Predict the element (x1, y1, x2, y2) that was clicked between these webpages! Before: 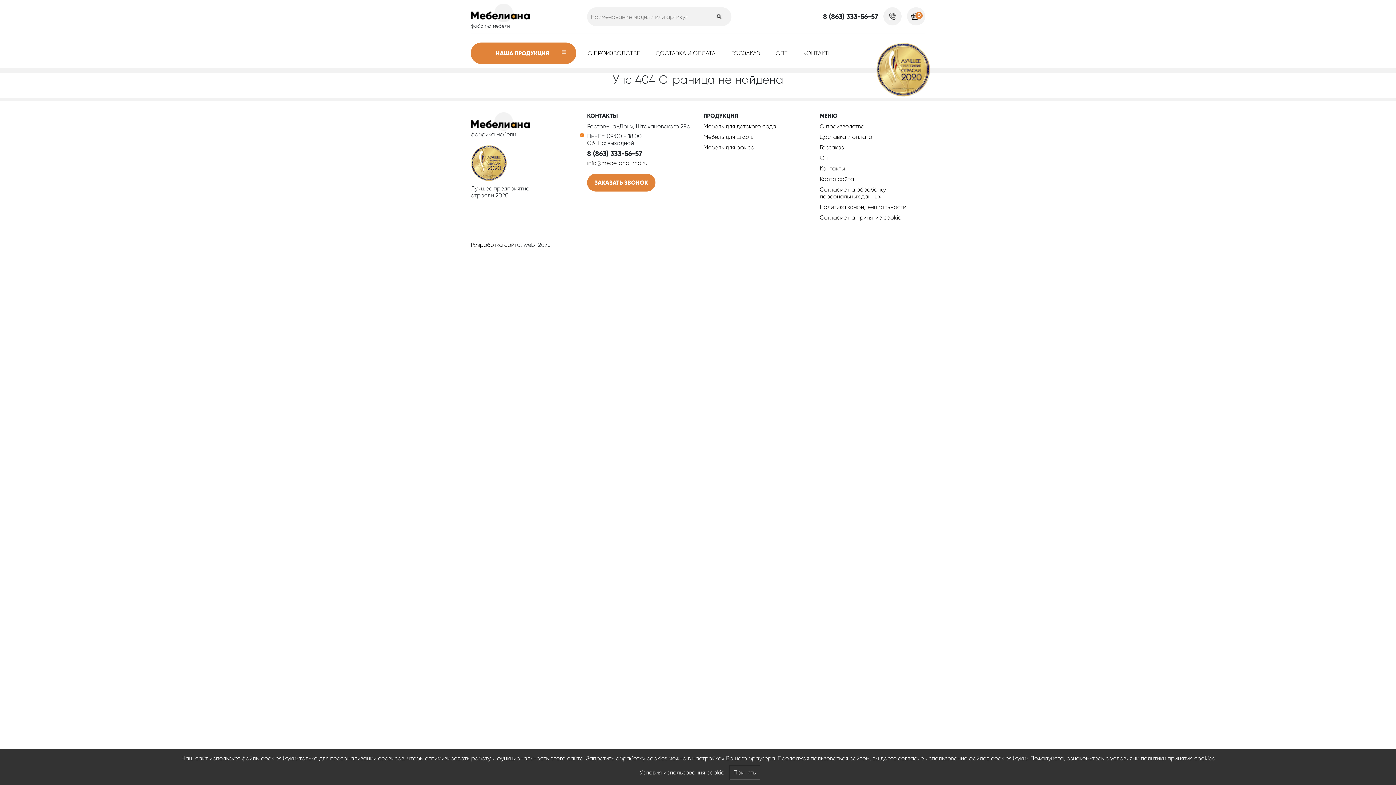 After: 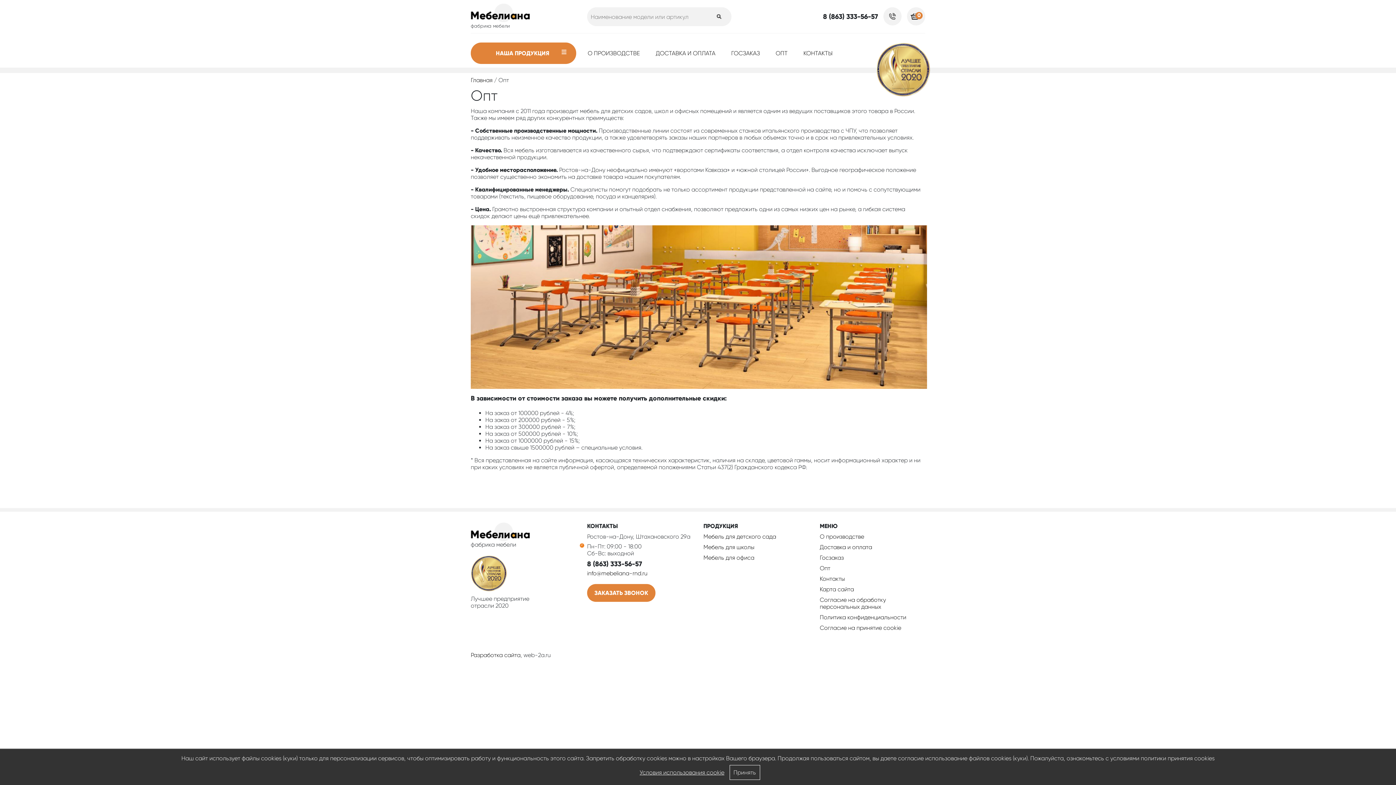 Action: bbox: (820, 154, 830, 161) label: Опт